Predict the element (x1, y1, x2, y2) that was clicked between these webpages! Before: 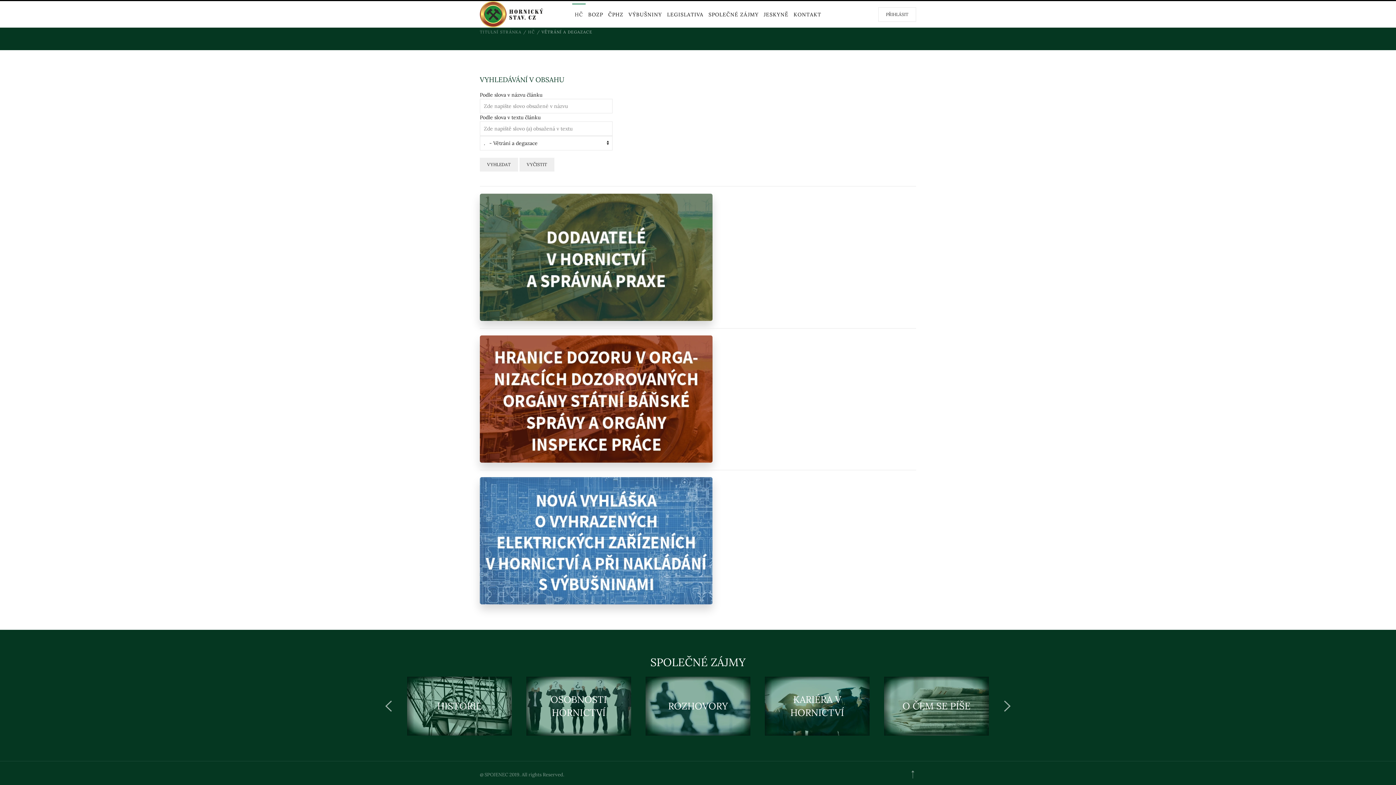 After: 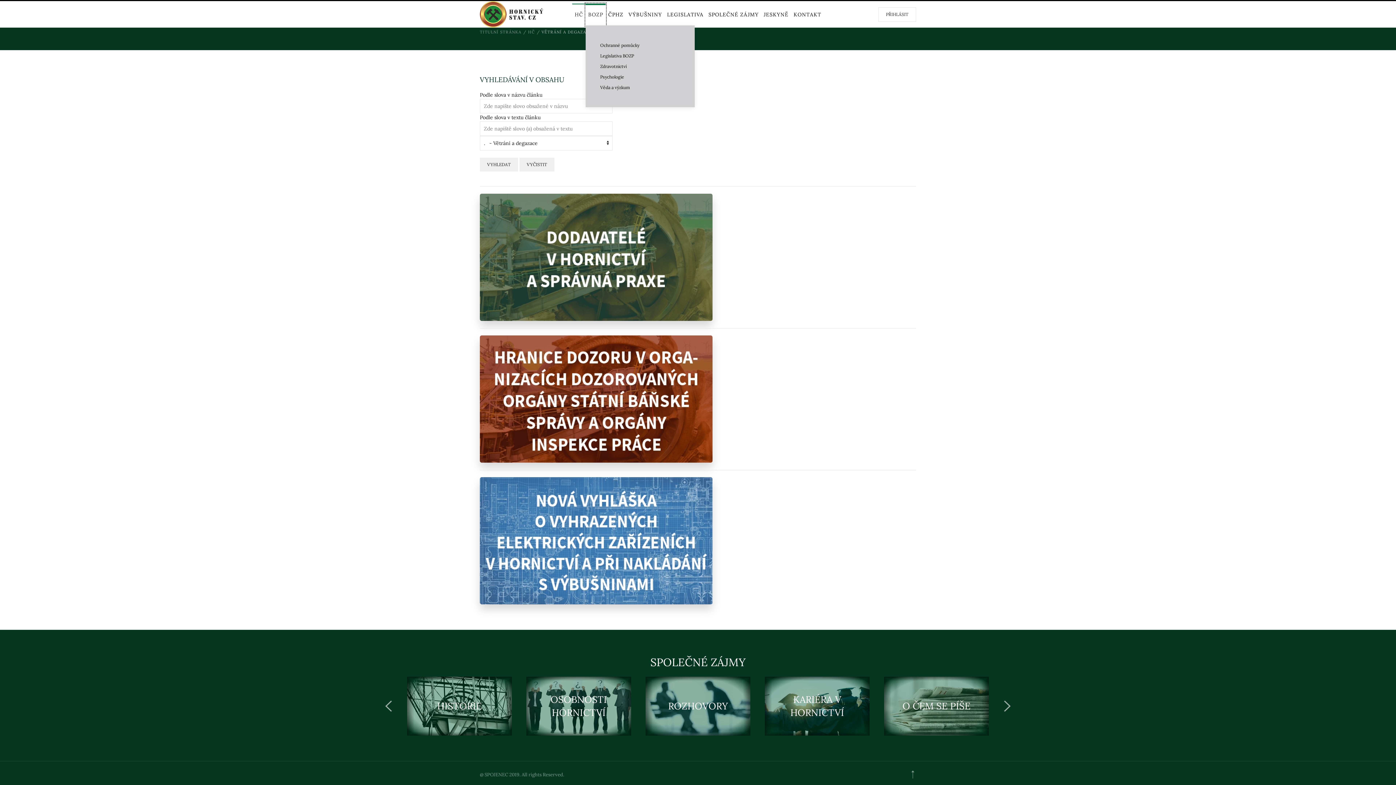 Action: label: BOZP bbox: (585, 3, 605, 25)